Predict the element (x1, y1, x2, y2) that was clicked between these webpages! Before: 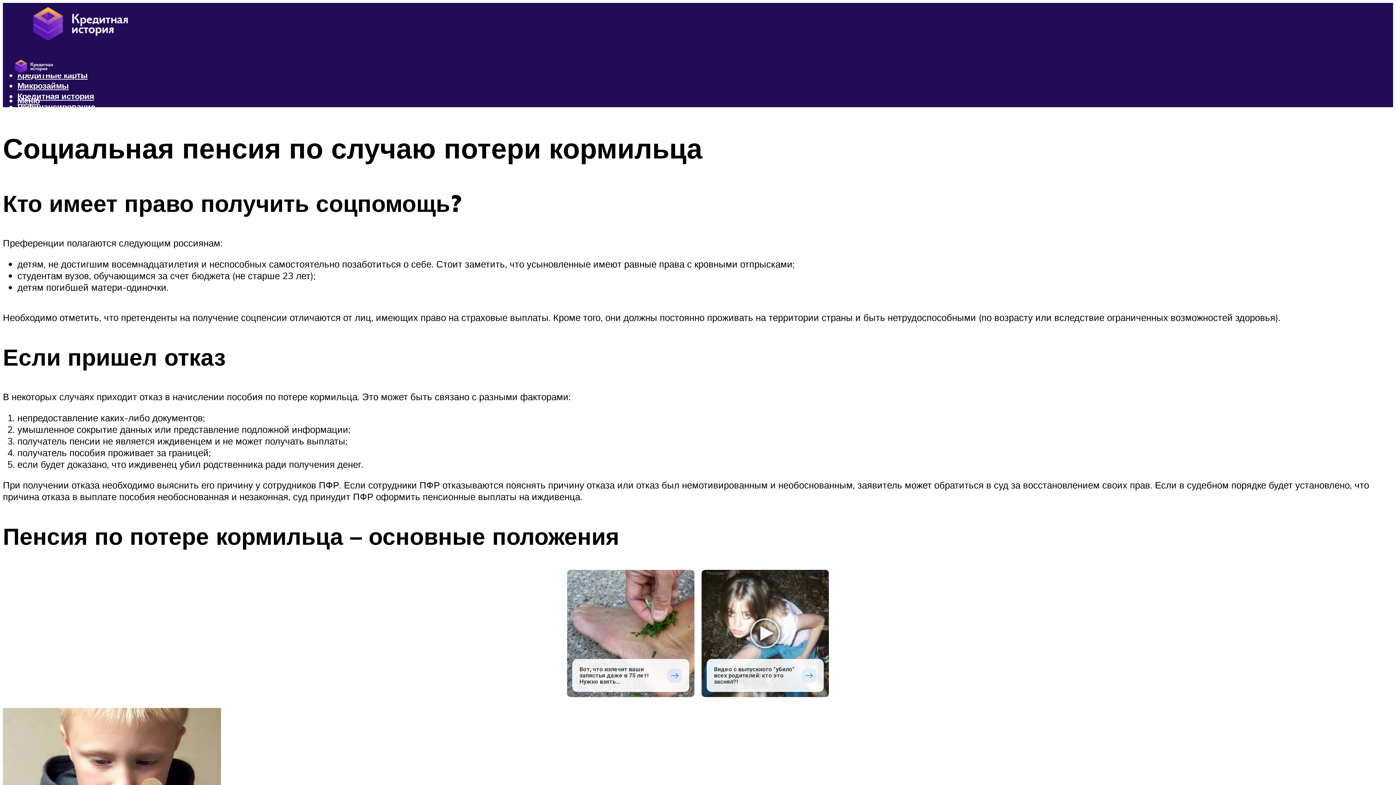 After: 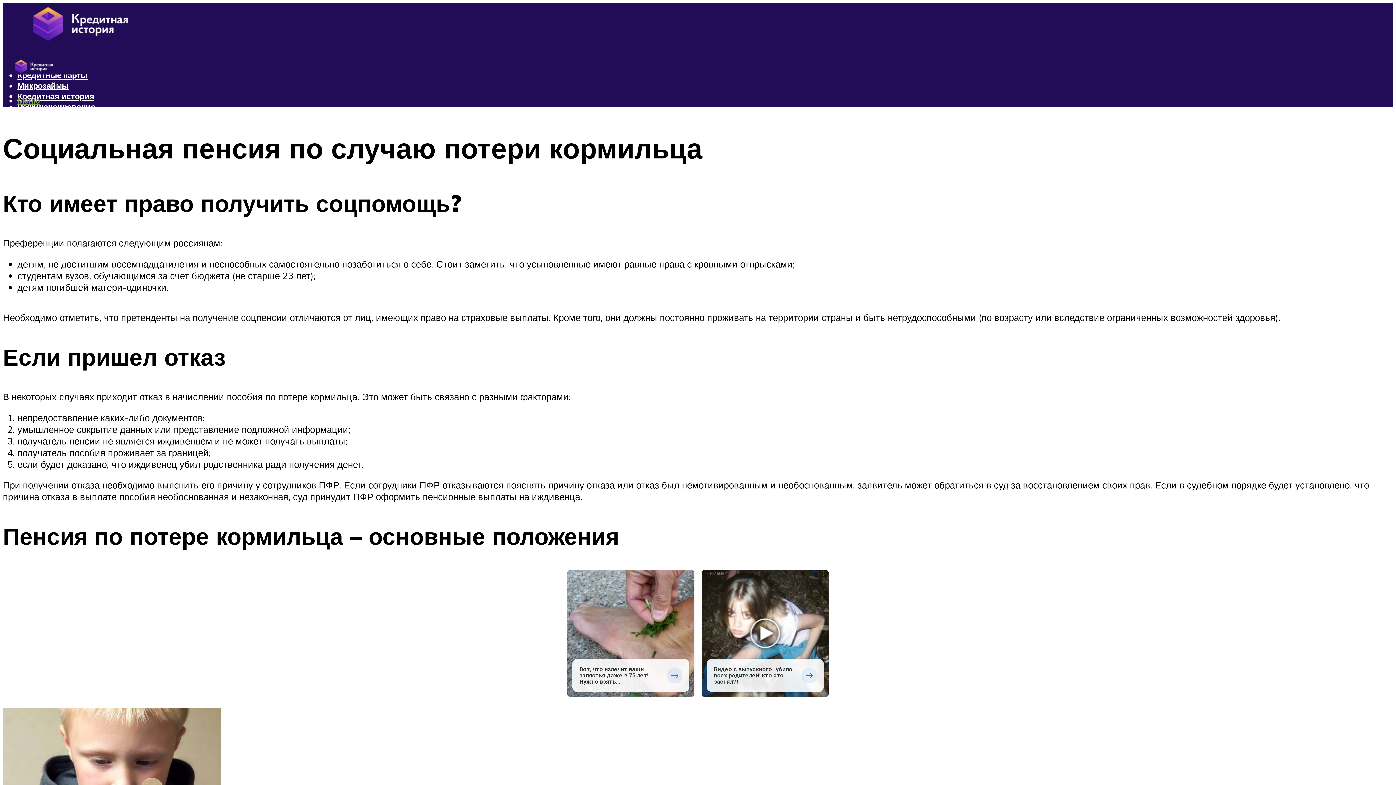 Action: bbox: (17, 95, 40, 105) label: Меню